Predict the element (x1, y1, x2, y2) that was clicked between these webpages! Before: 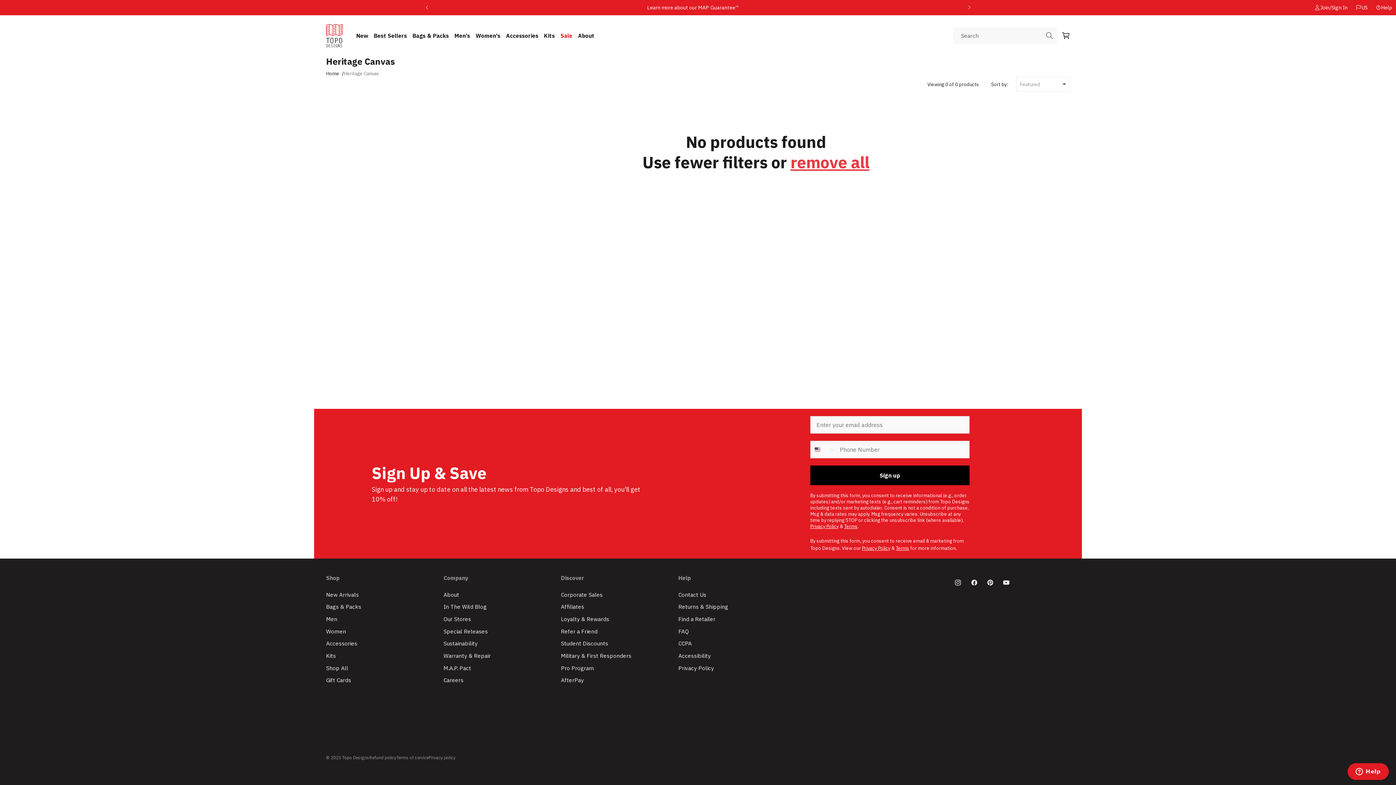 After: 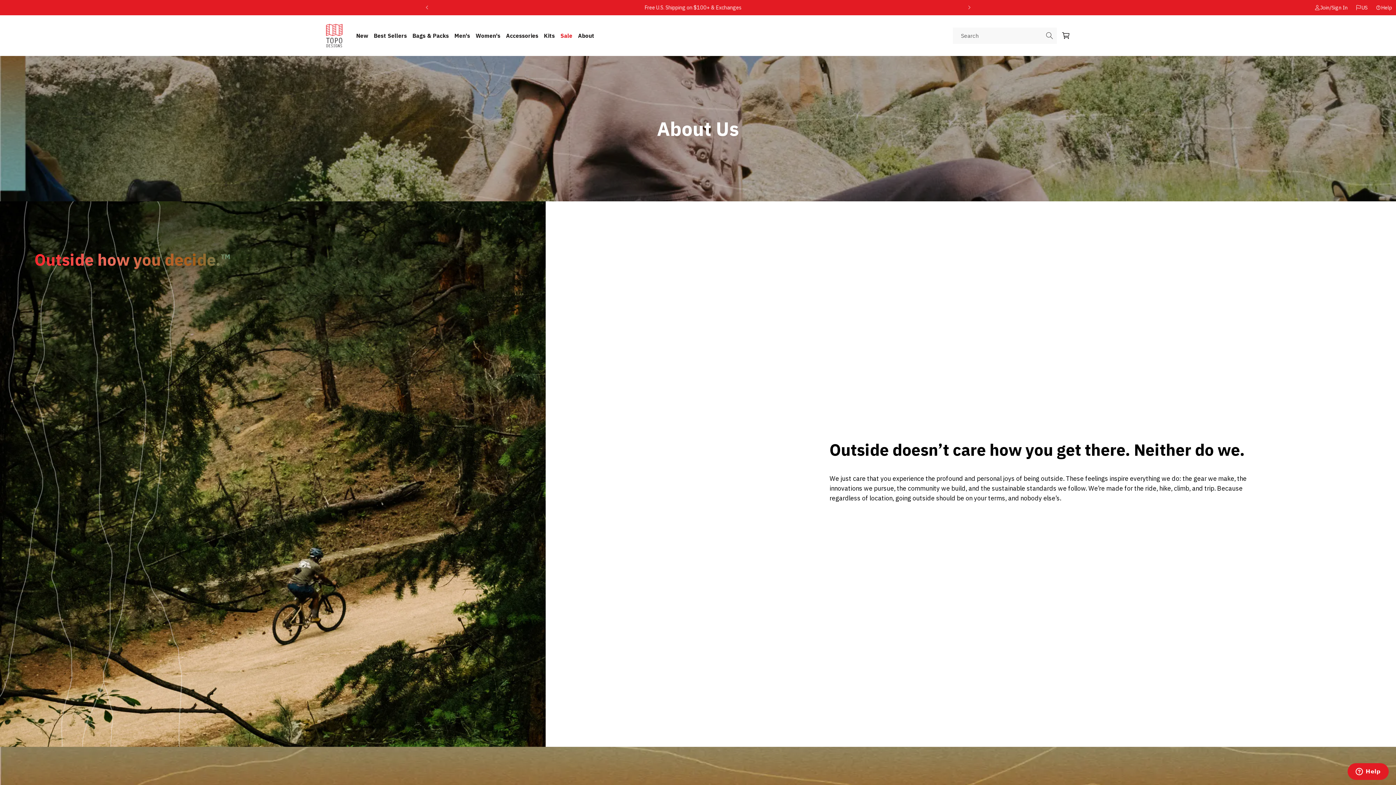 Action: label: About bbox: (443, 590, 459, 600)